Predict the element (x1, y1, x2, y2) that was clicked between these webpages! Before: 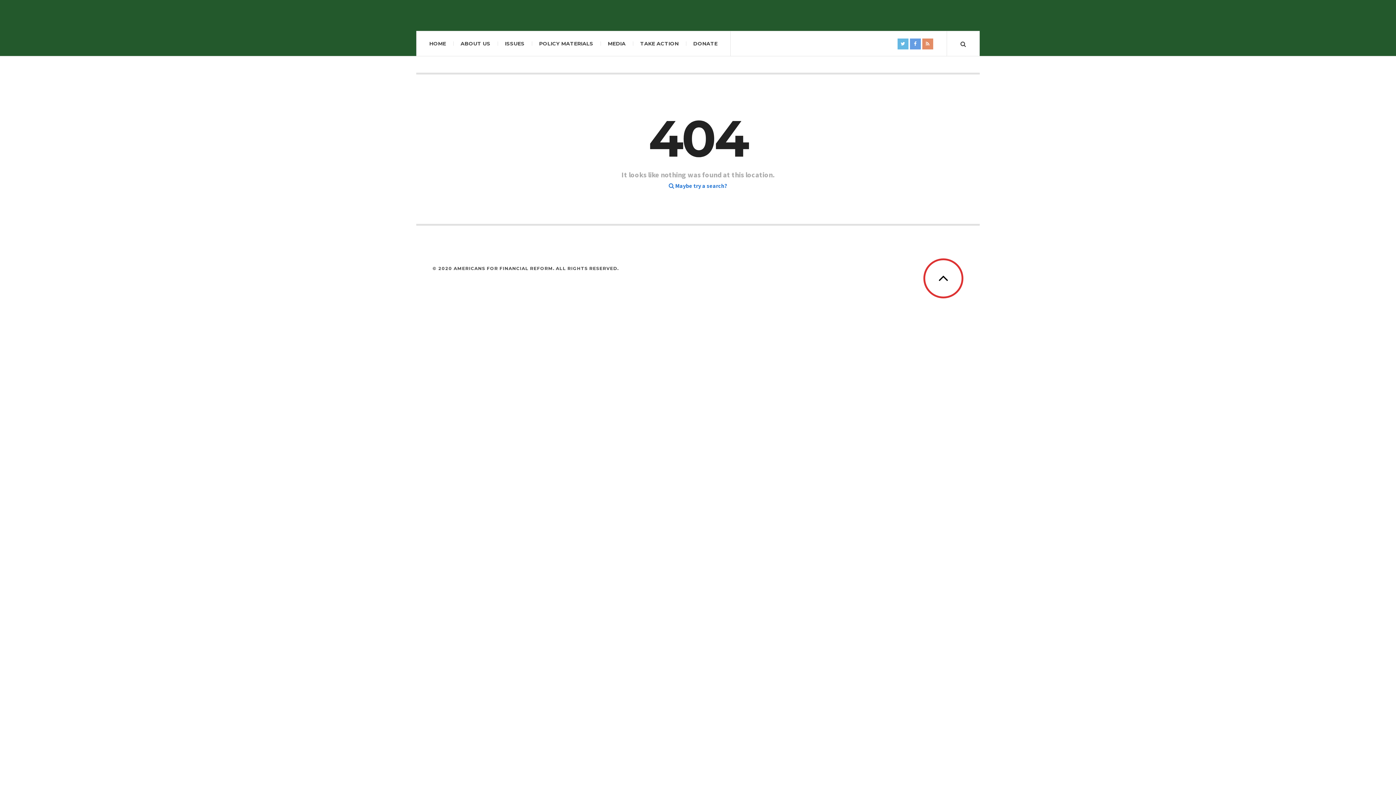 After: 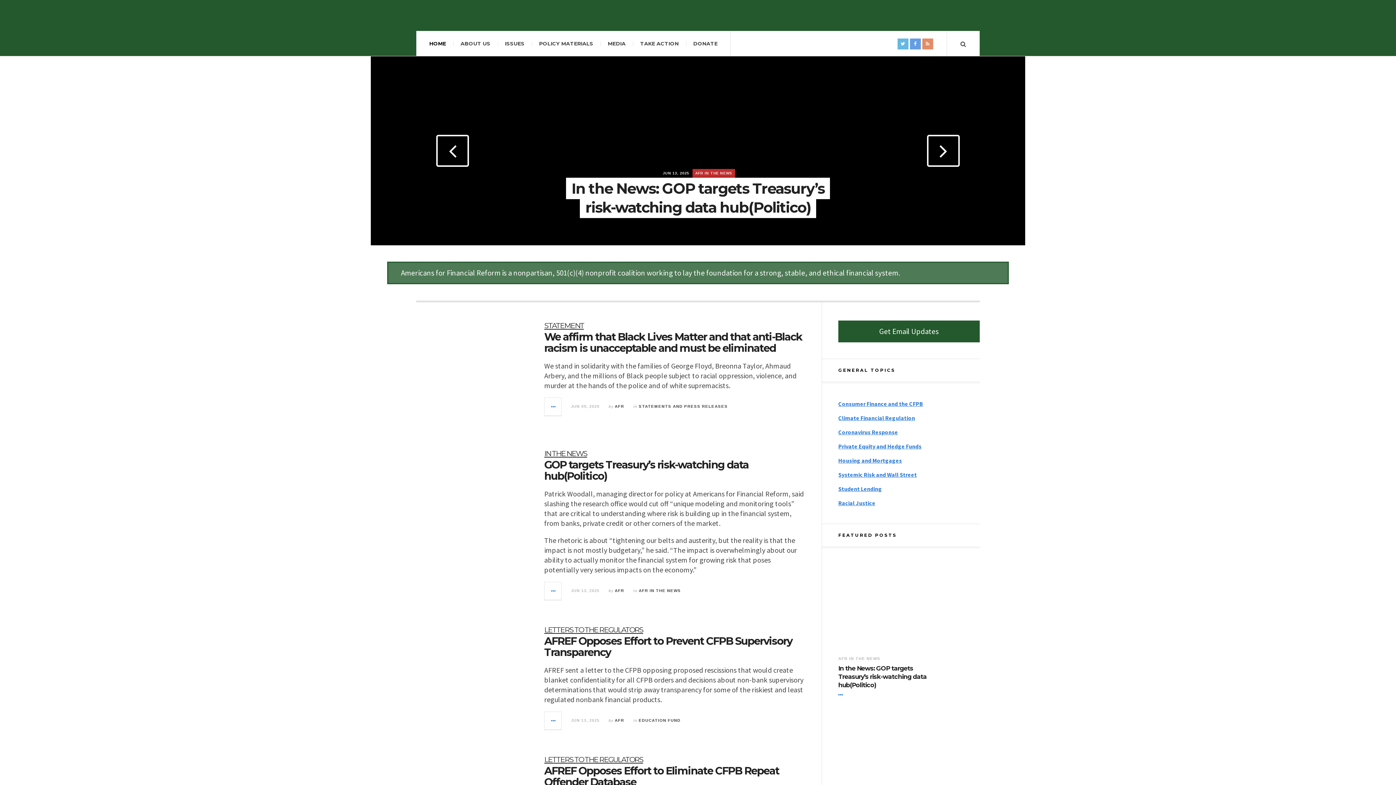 Action: label: HOME bbox: (422, 31, 453, 56)